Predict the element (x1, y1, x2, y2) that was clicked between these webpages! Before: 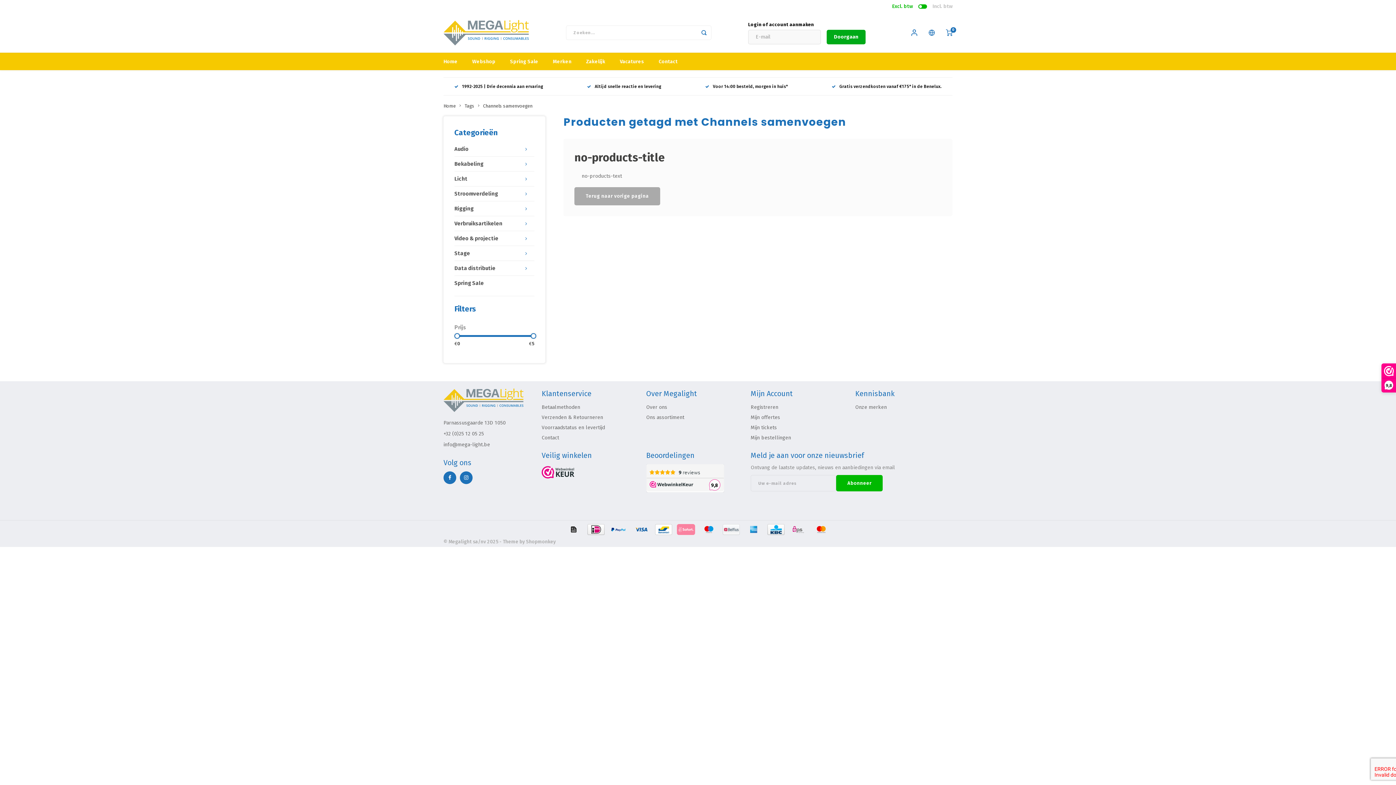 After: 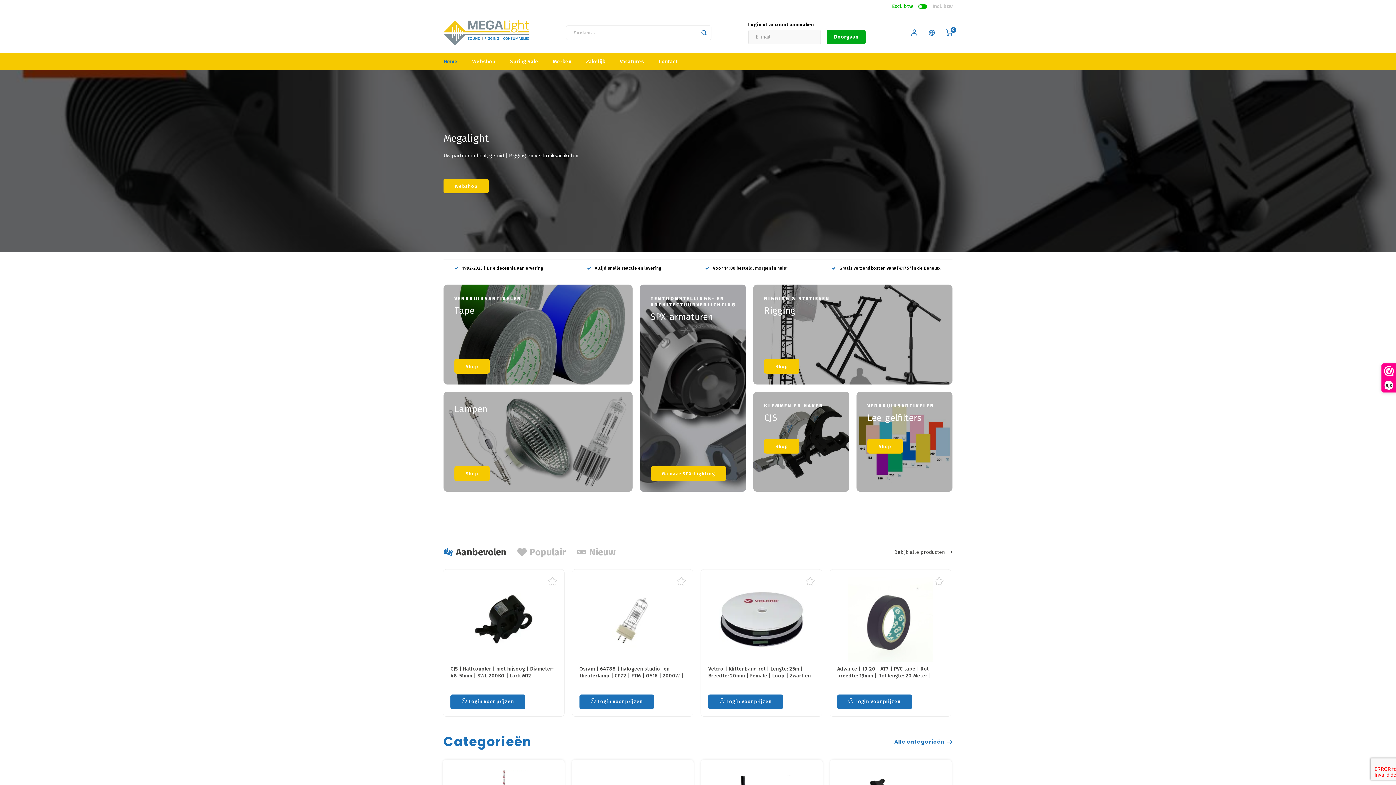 Action: bbox: (443, 397, 523, 403)